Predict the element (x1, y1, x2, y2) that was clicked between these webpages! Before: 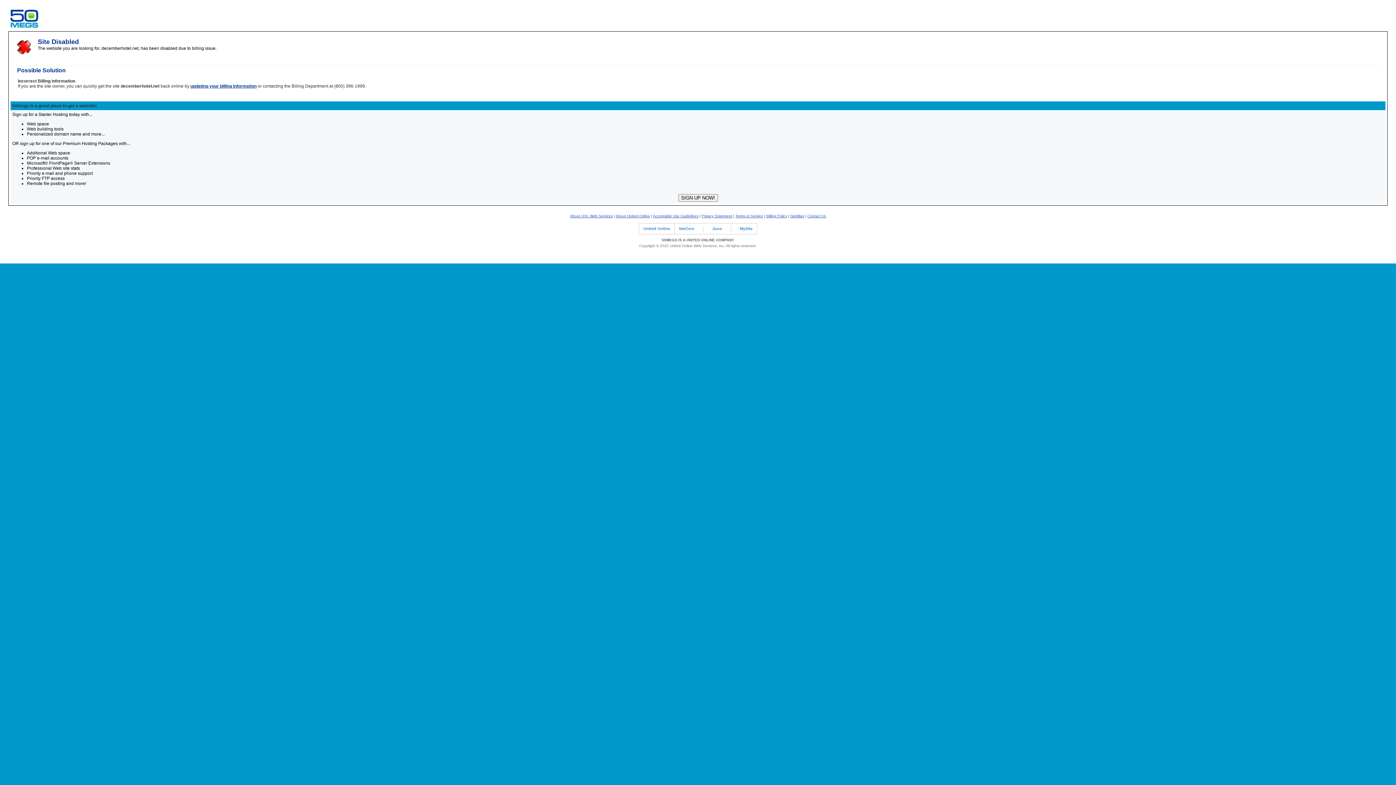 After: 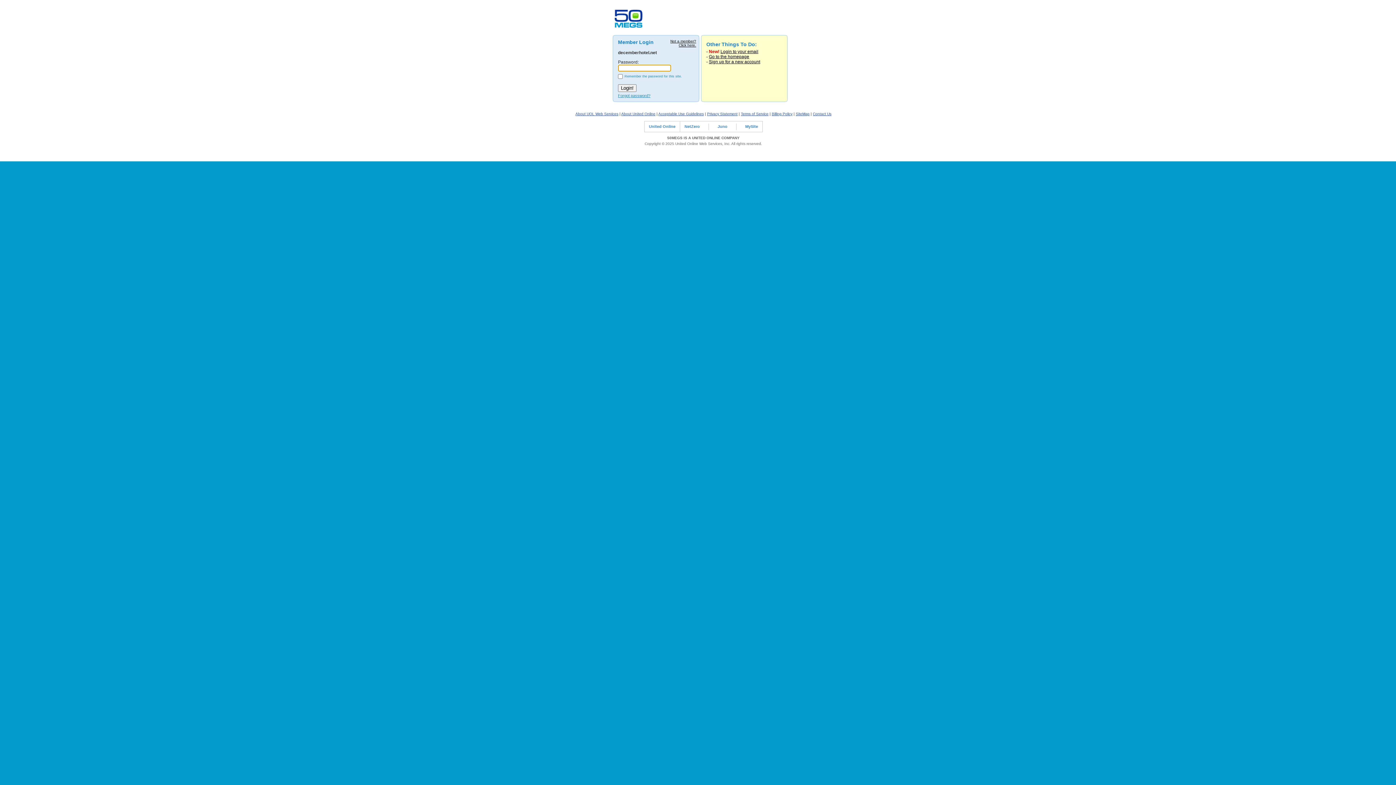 Action: label: updating your billing information bbox: (190, 83, 256, 88)